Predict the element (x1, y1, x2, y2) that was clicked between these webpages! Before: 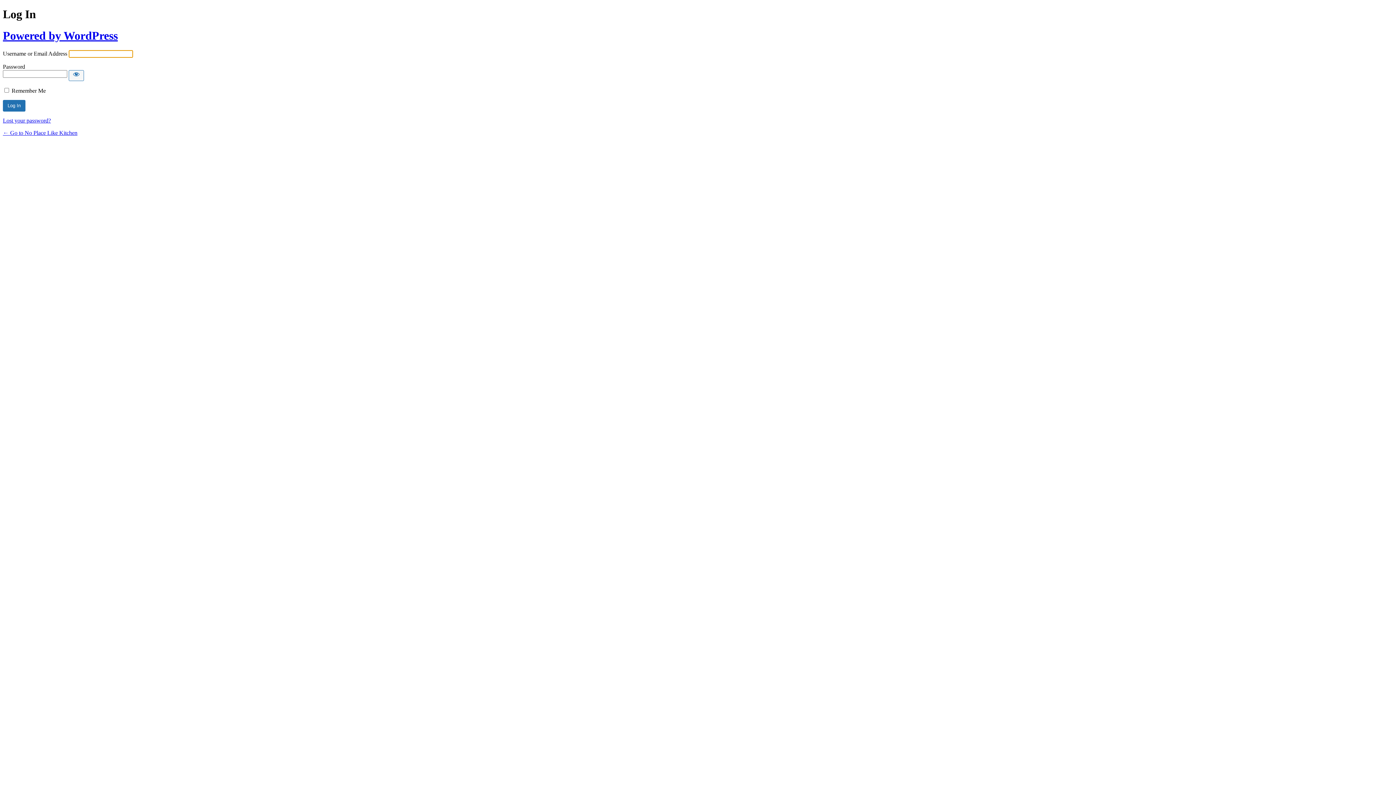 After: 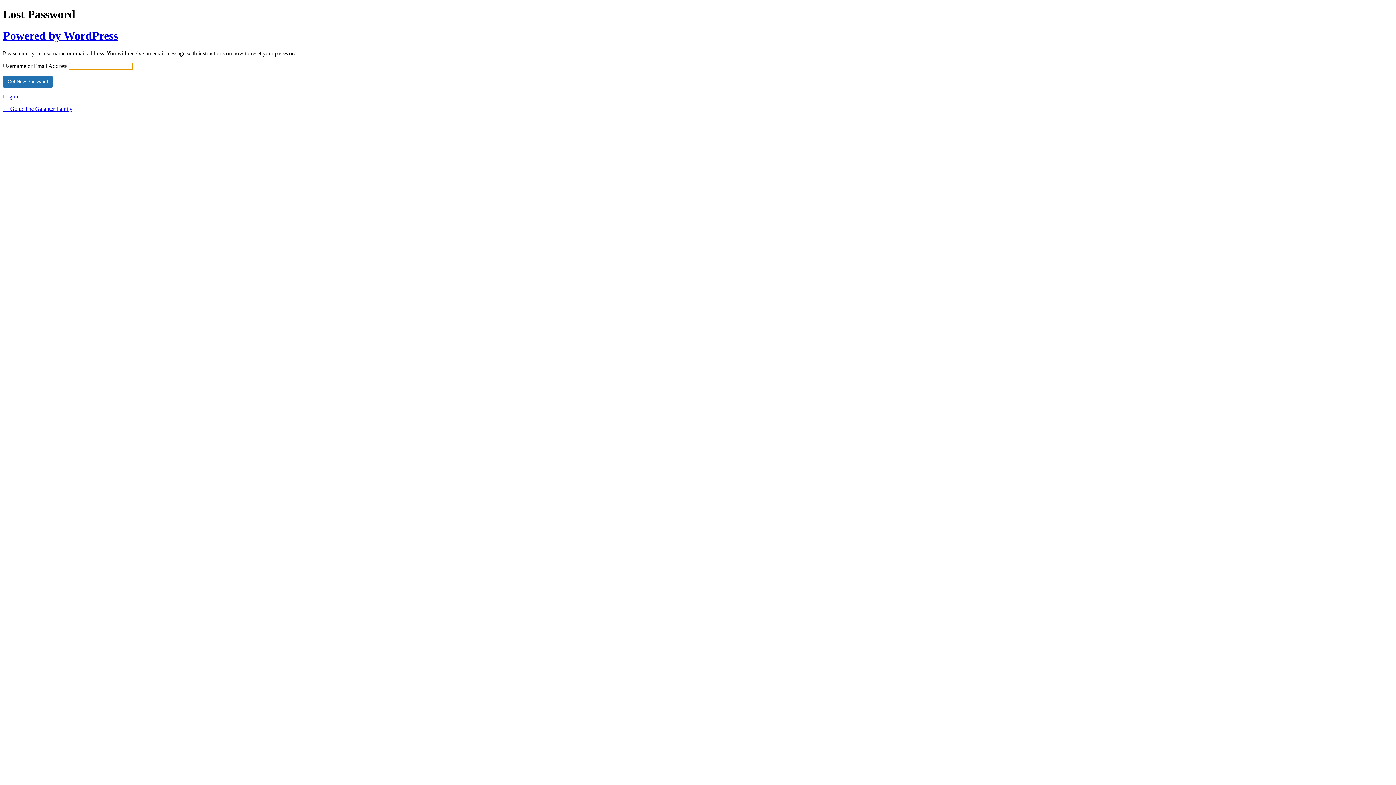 Action: bbox: (2, 117, 50, 123) label: Lost your password?